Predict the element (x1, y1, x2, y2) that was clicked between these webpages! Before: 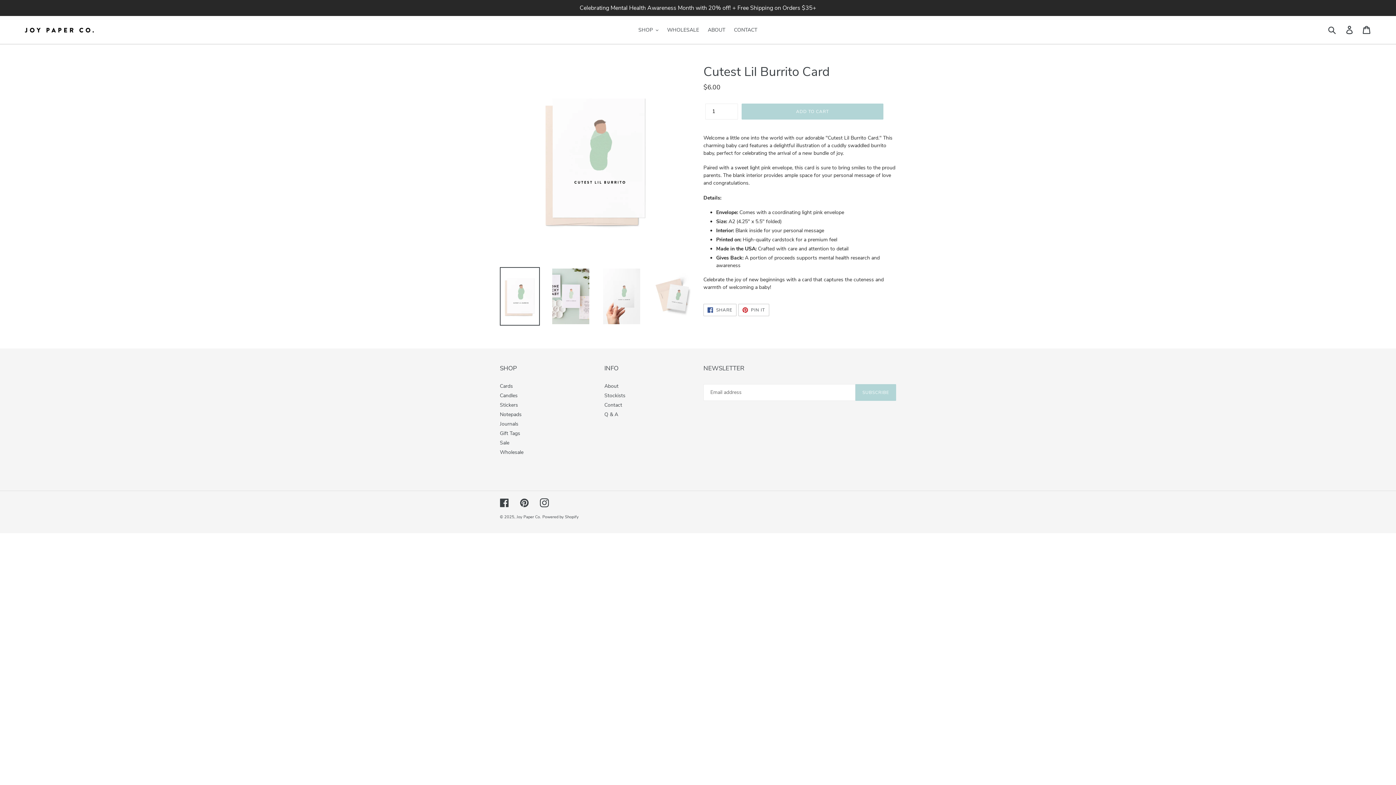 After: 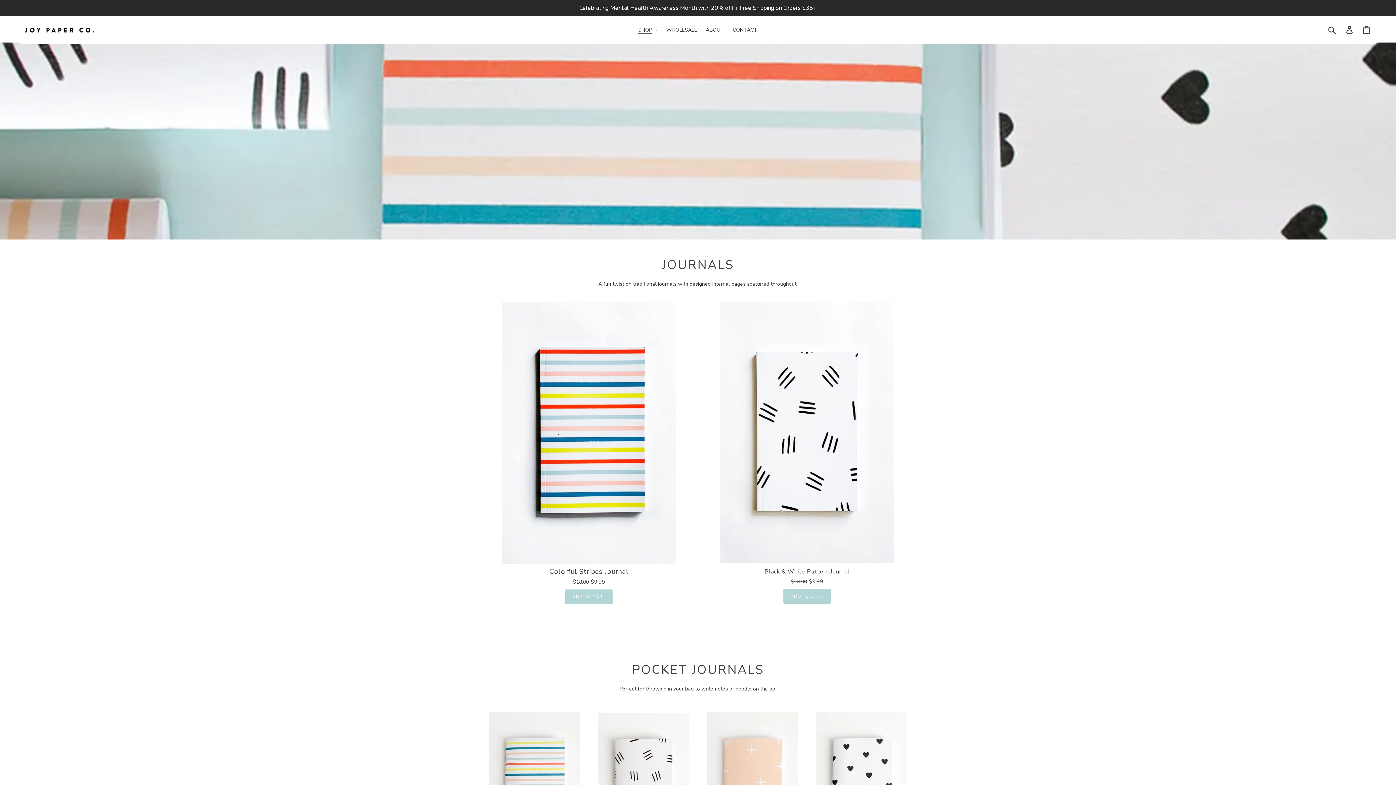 Action: bbox: (500, 420, 518, 427) label: Journals